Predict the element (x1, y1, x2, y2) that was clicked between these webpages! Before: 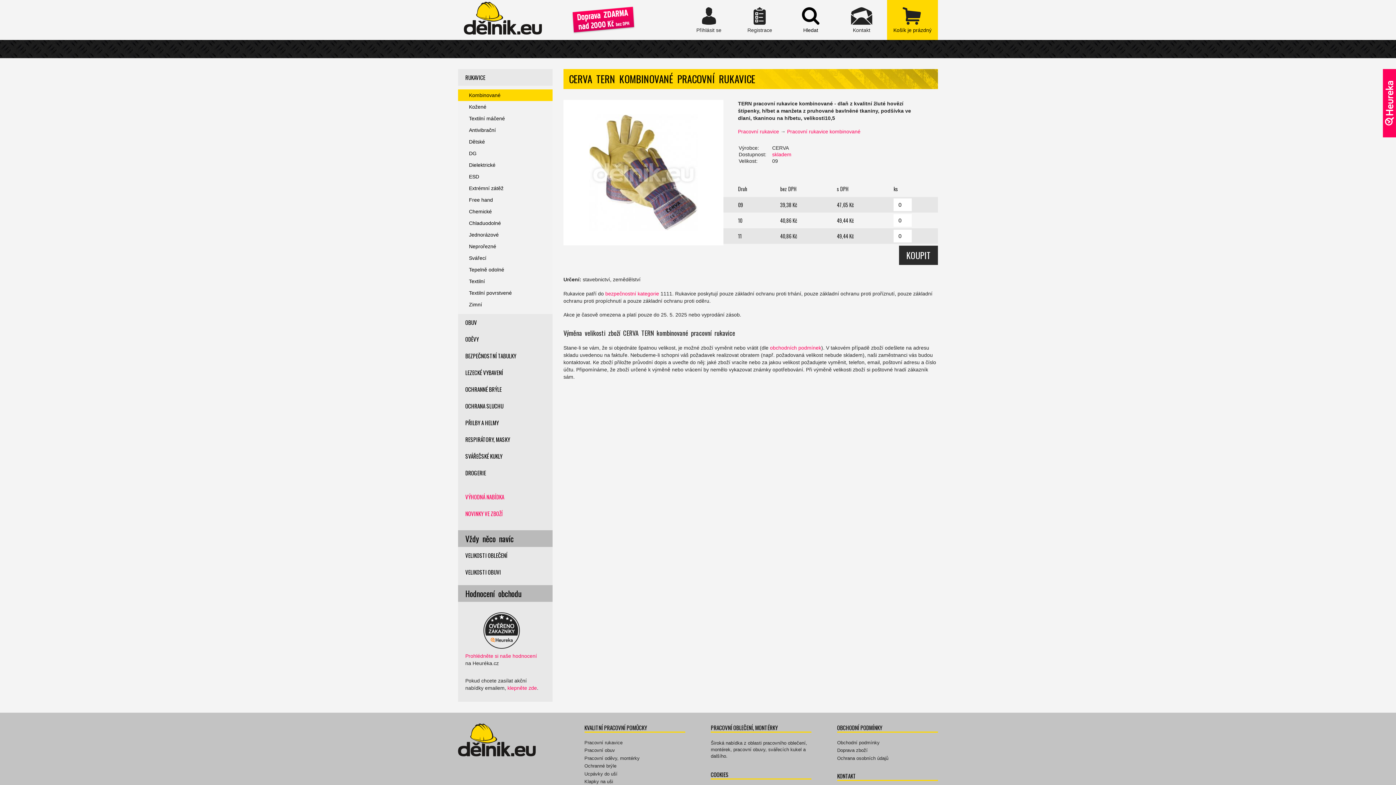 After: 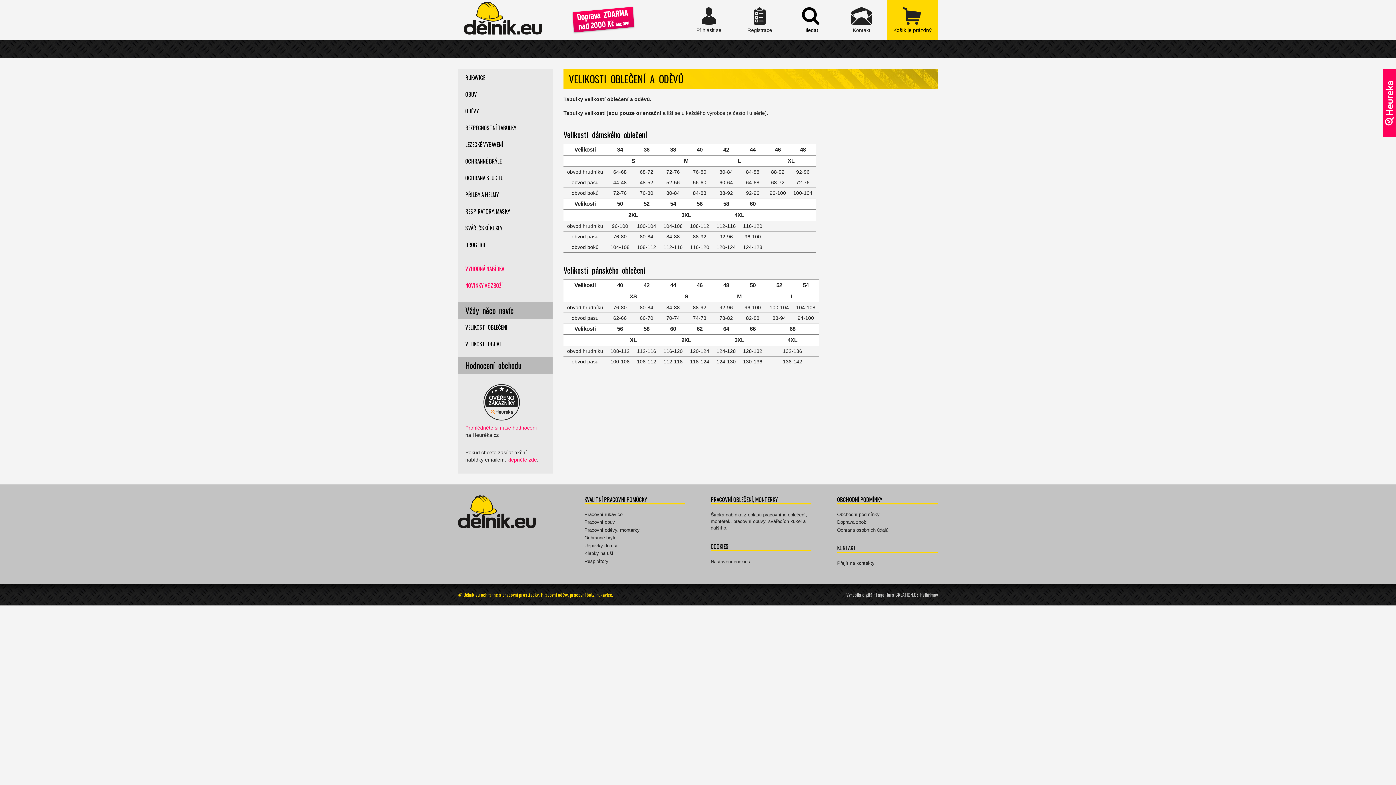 Action: label: VELIKOSTI OBLEČENÍ bbox: (458, 547, 552, 564)